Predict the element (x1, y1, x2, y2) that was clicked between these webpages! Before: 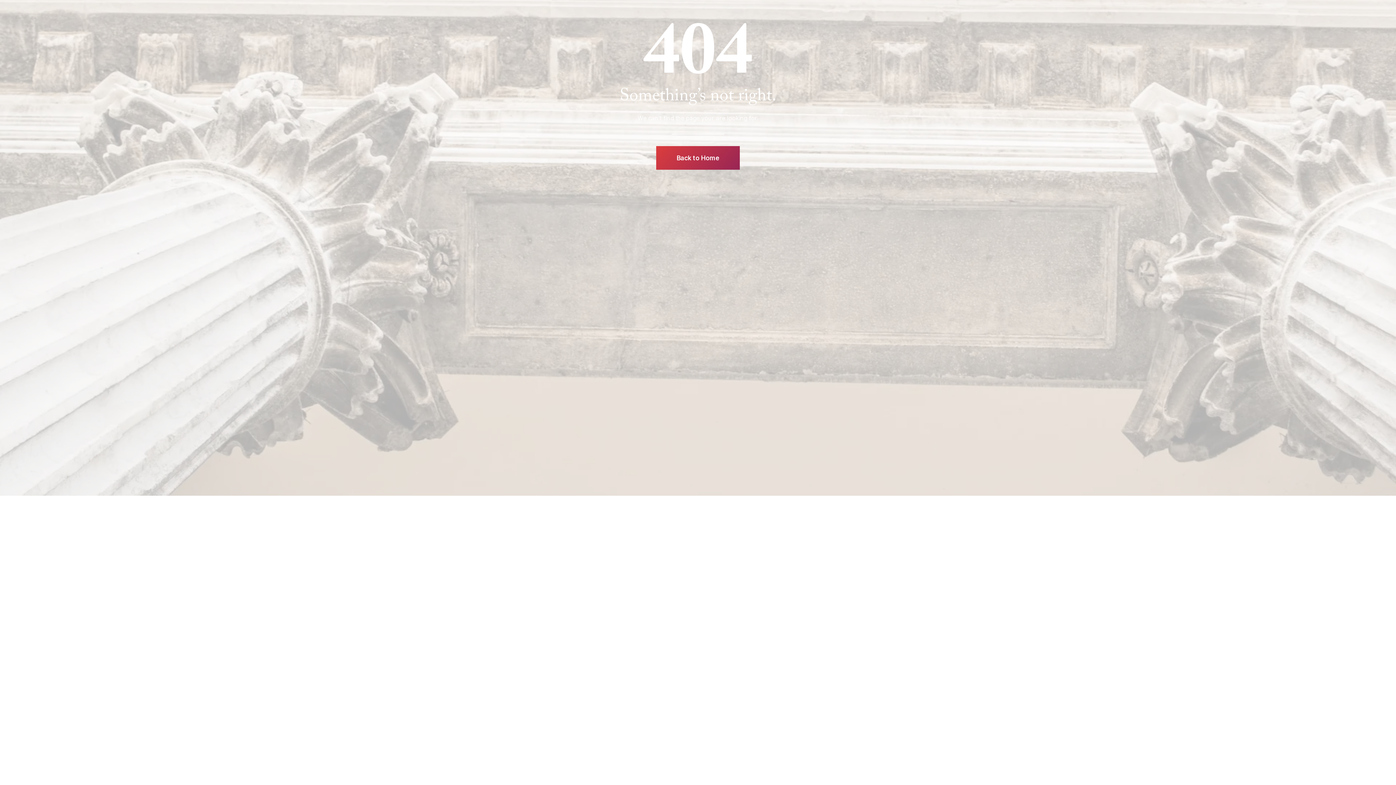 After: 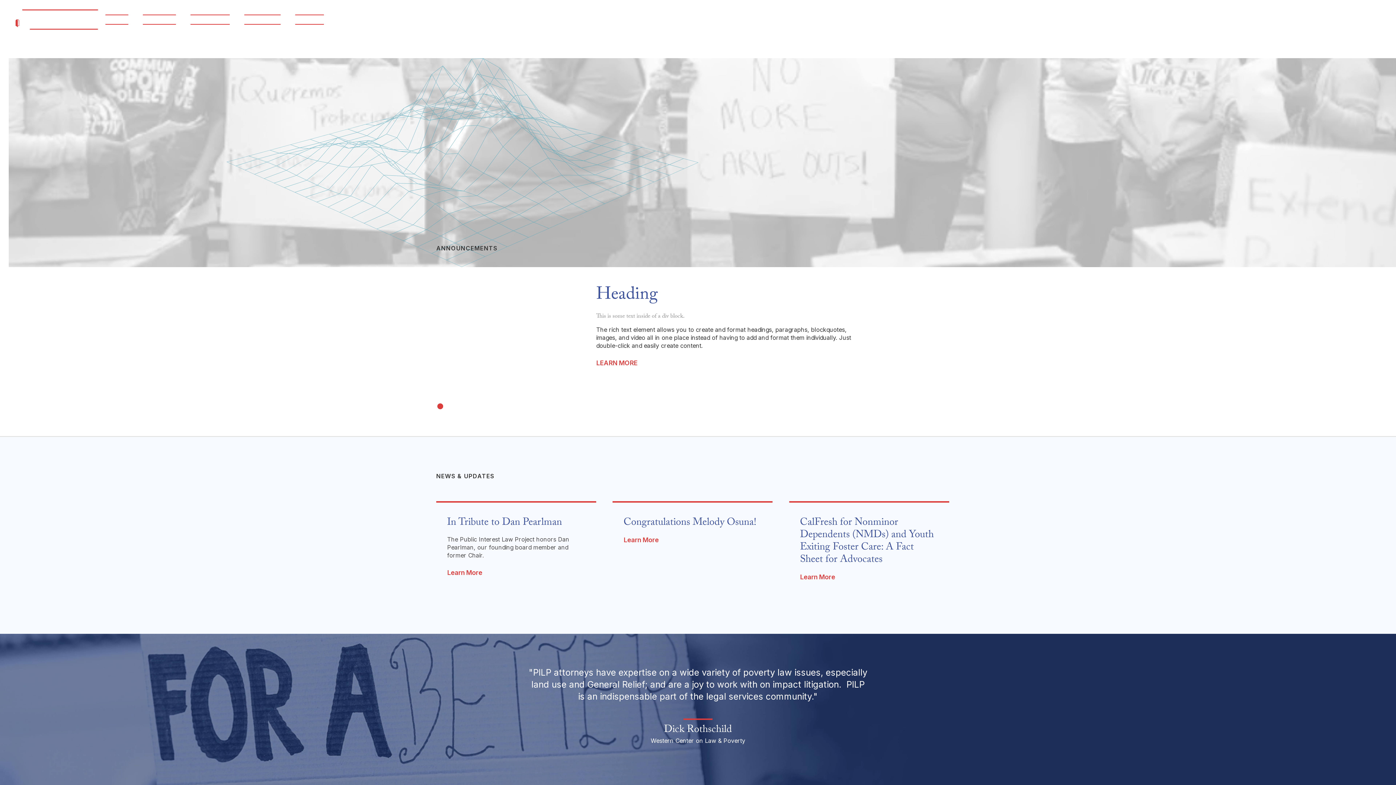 Action: bbox: (656, 146, 740, 169) label: Back to Home